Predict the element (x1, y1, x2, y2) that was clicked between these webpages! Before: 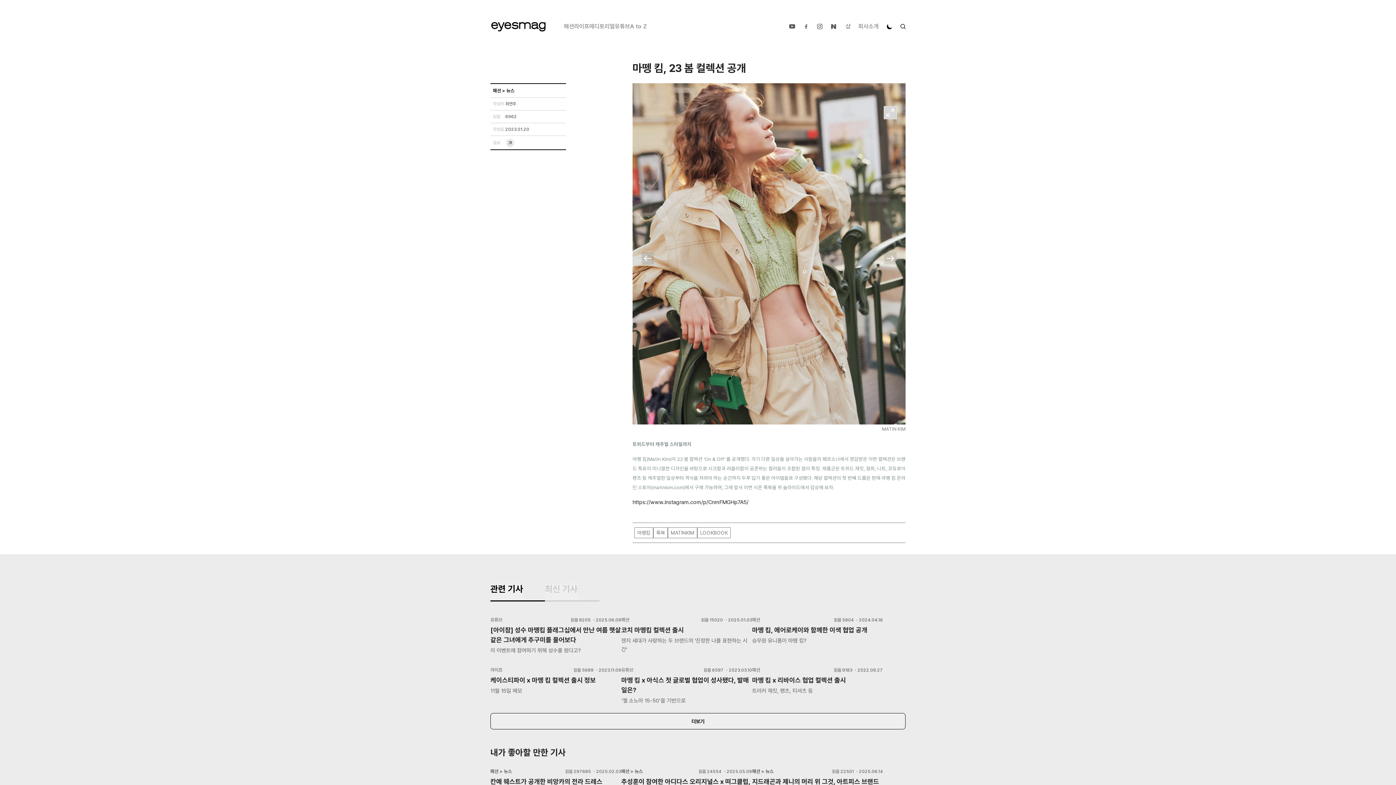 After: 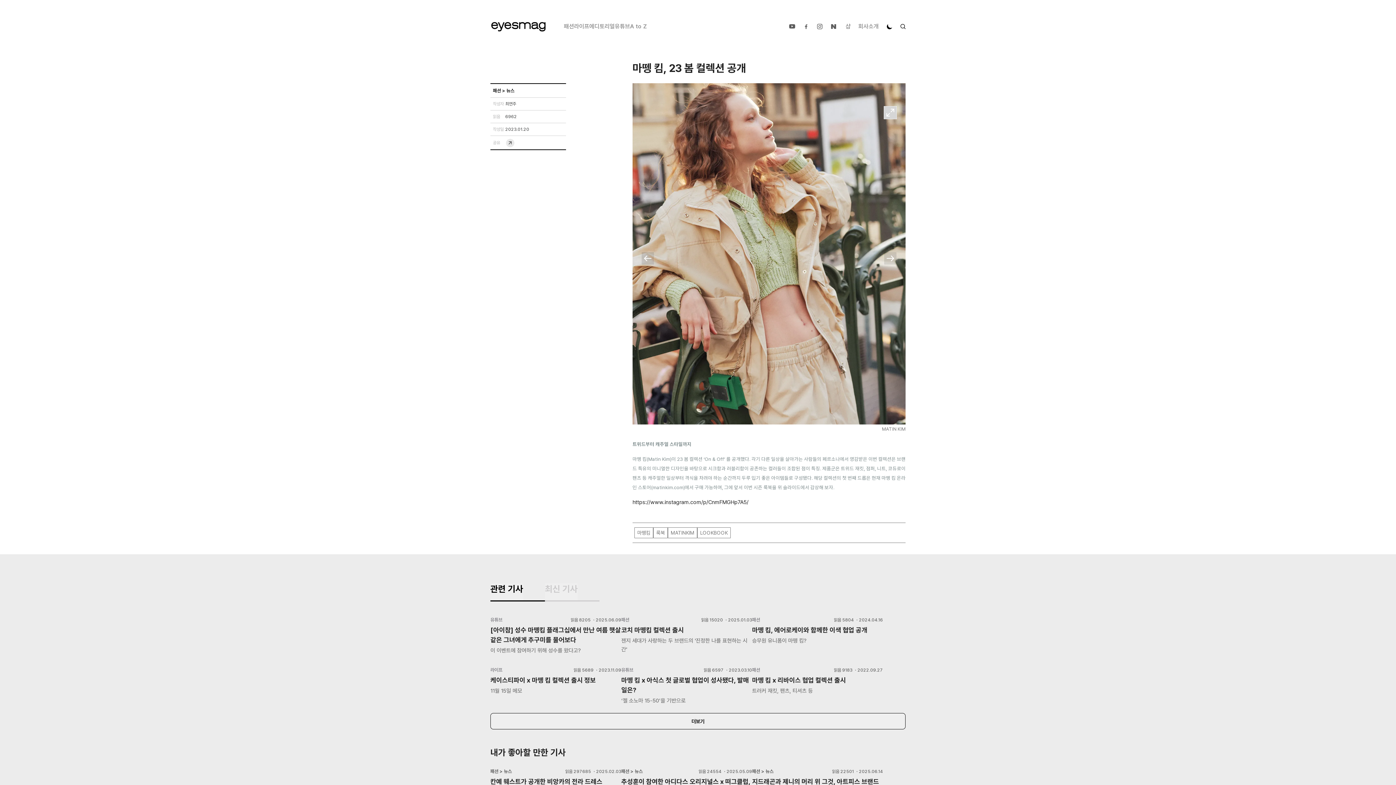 Action: bbox: (829, 22, 837, 30)